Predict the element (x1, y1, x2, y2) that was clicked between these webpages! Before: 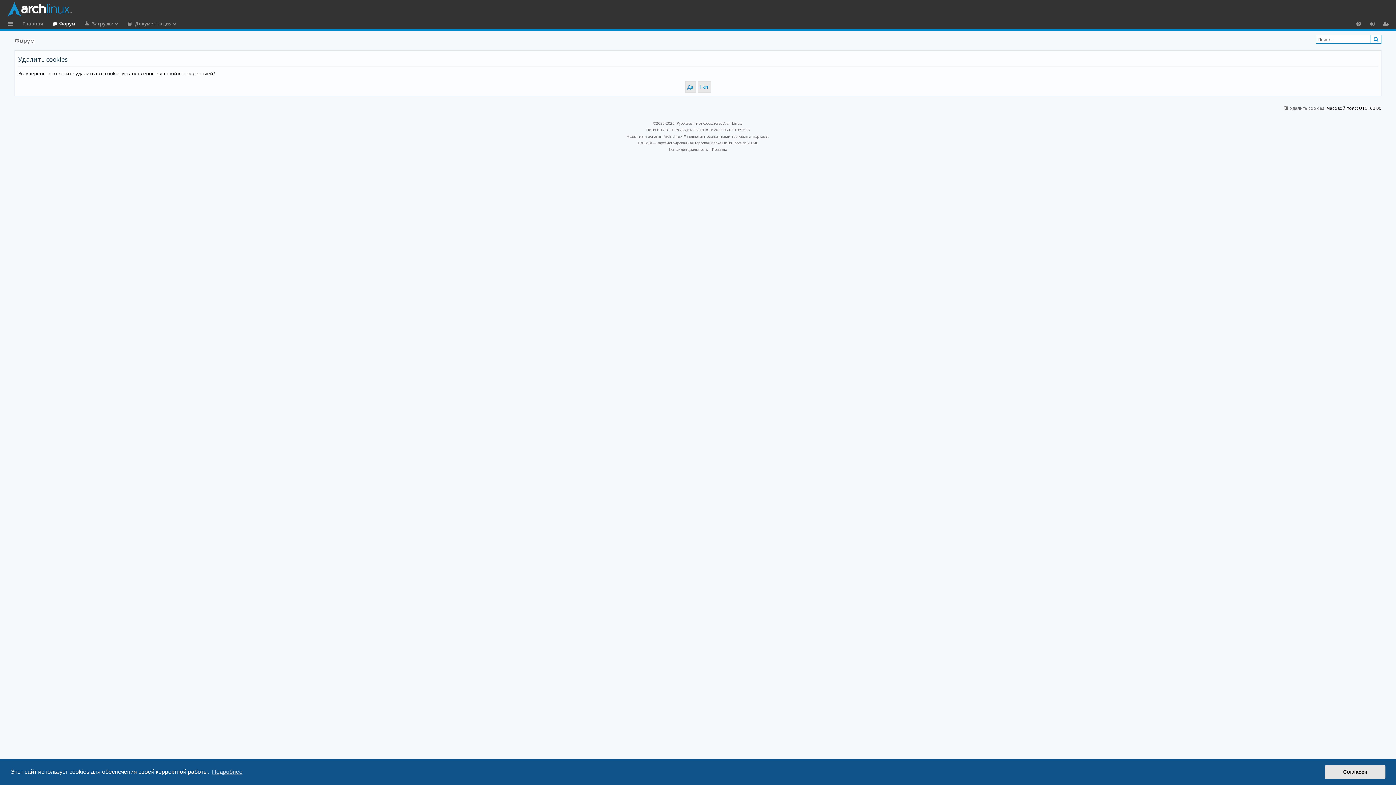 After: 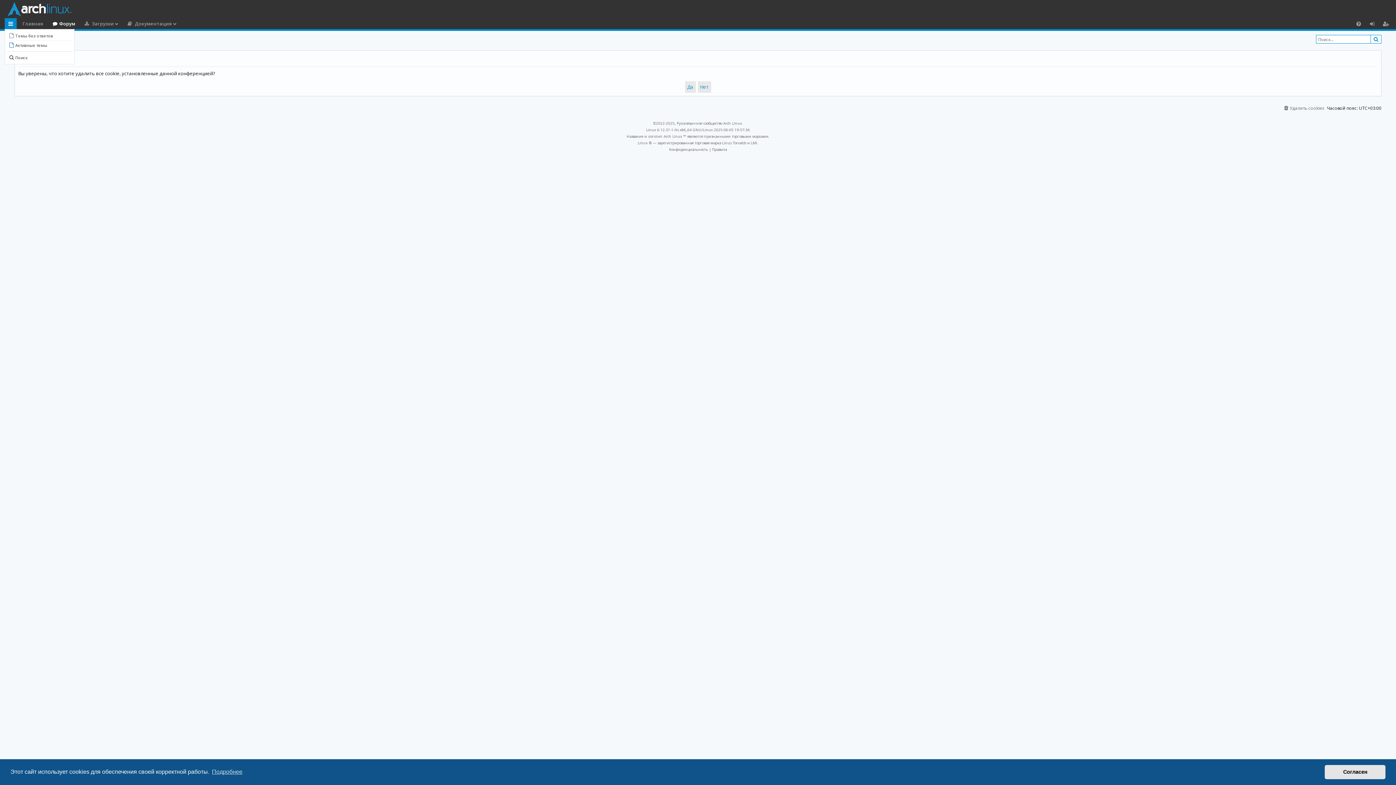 Action: bbox: (5, 18, 16, 29) label: Ссылки